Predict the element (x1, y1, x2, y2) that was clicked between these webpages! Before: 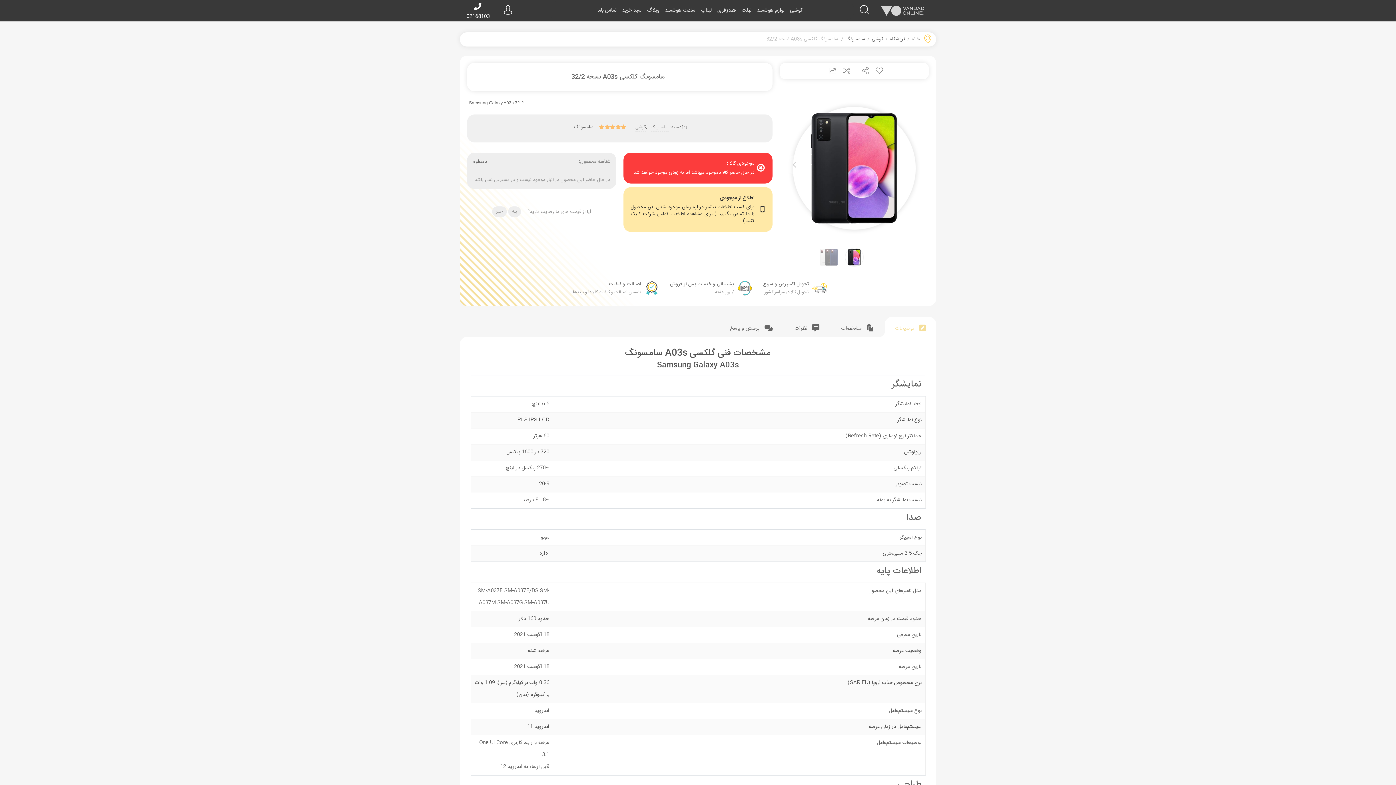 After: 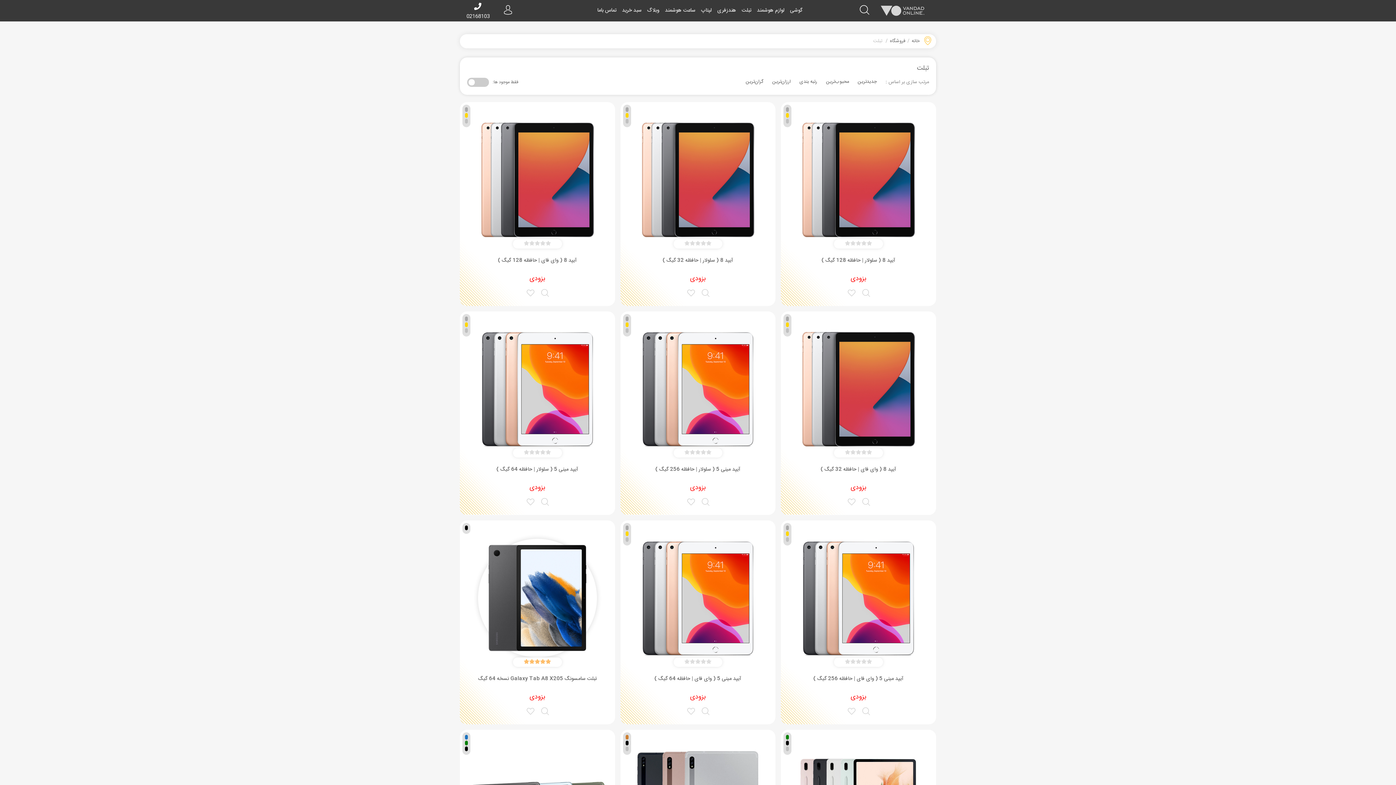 Action: bbox: (741, 1, 751, 19) label: تبلت